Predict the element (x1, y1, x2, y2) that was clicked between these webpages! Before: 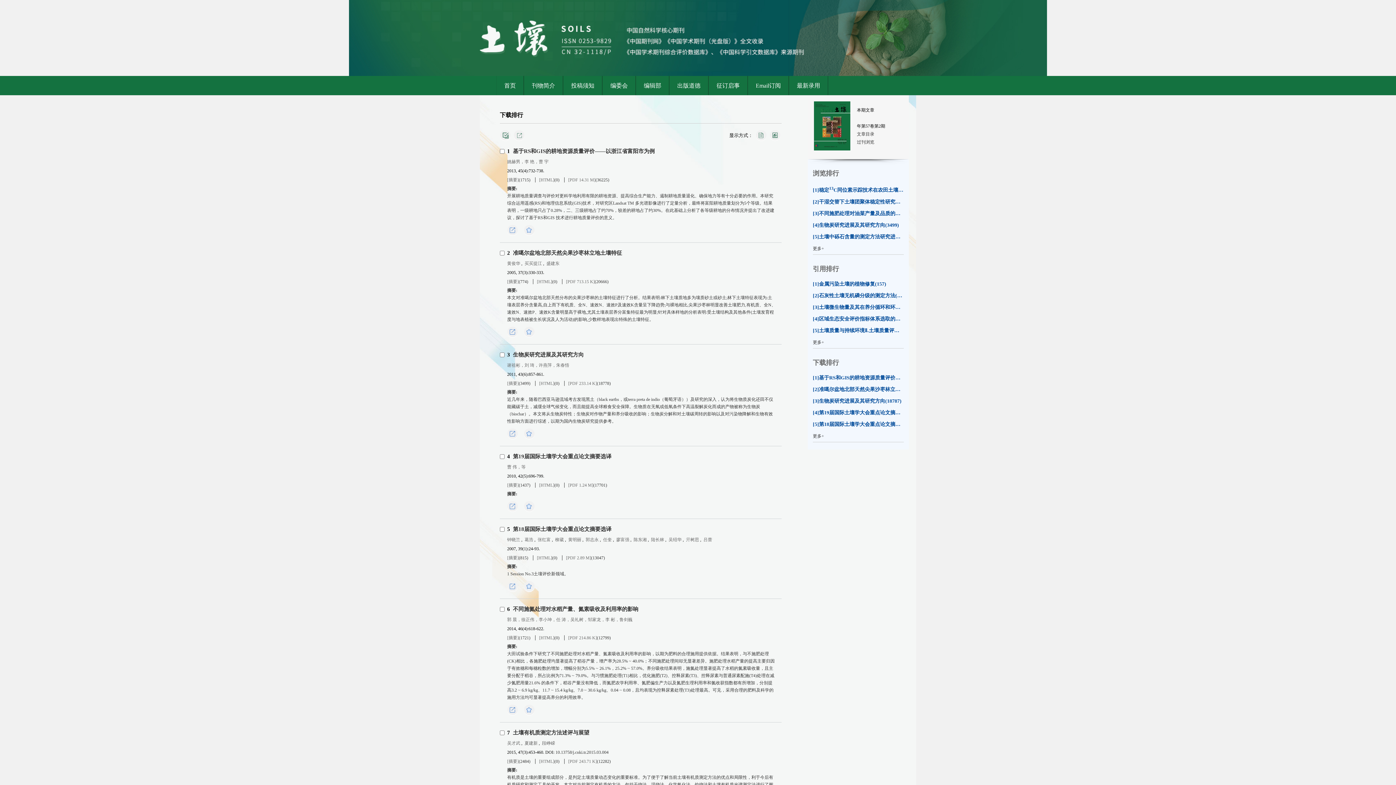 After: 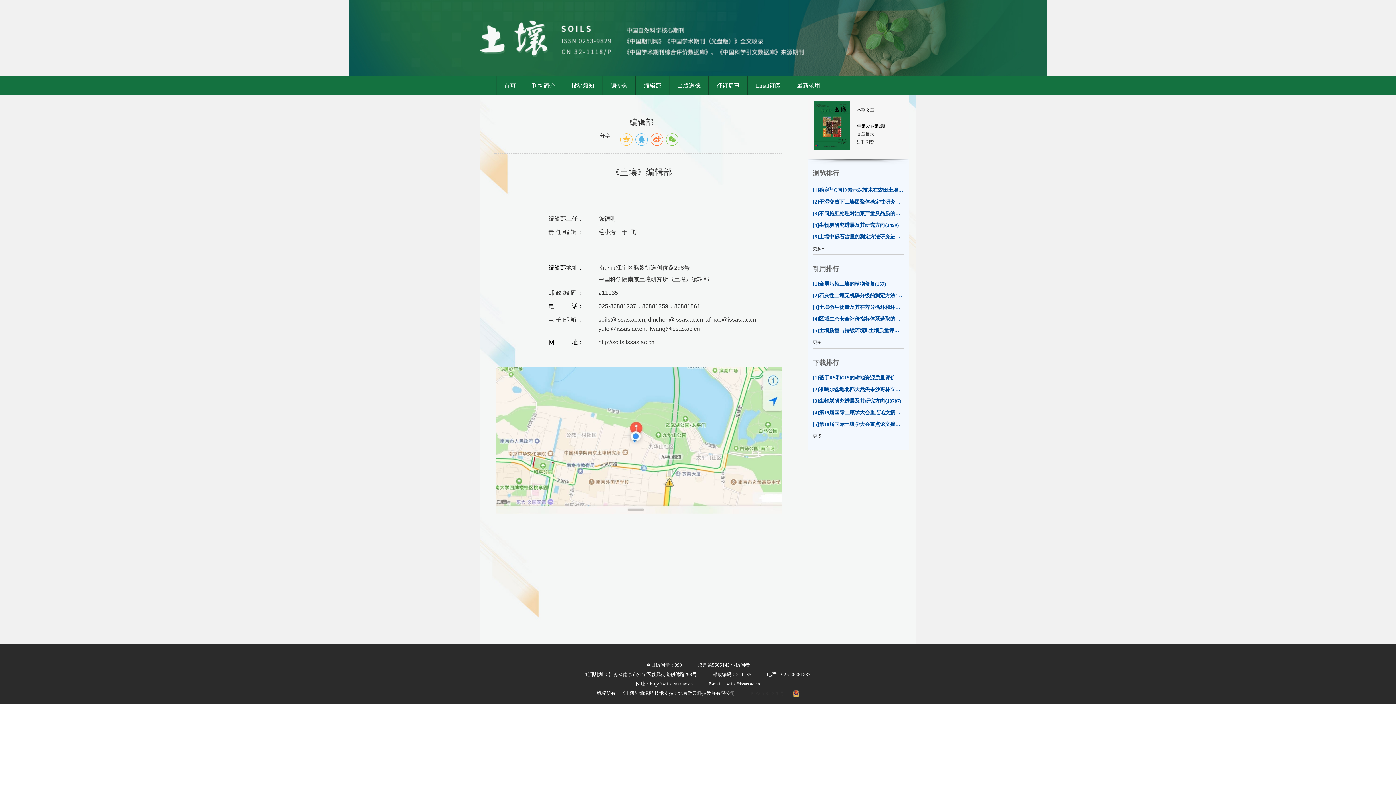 Action: bbox: (636, 76, 669, 95) label: 编辑部